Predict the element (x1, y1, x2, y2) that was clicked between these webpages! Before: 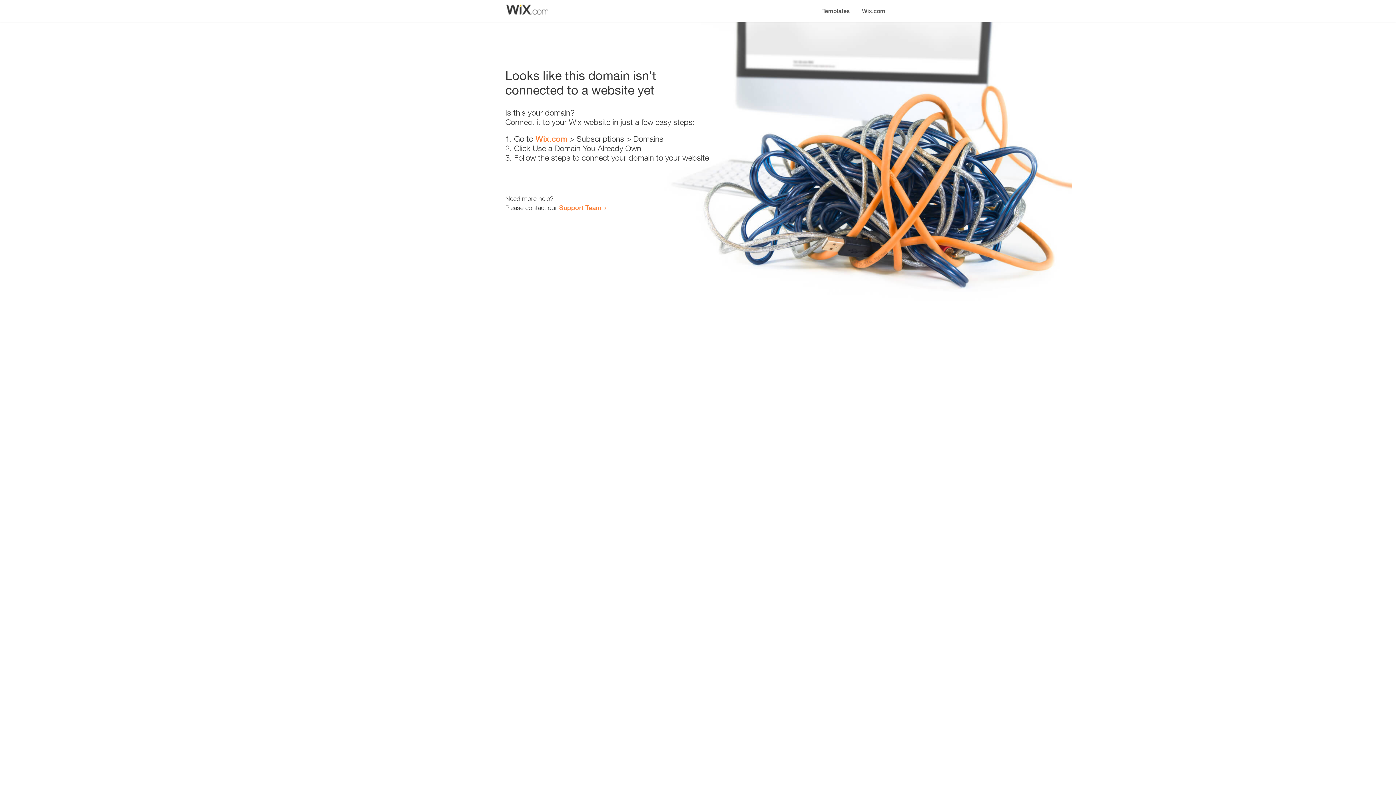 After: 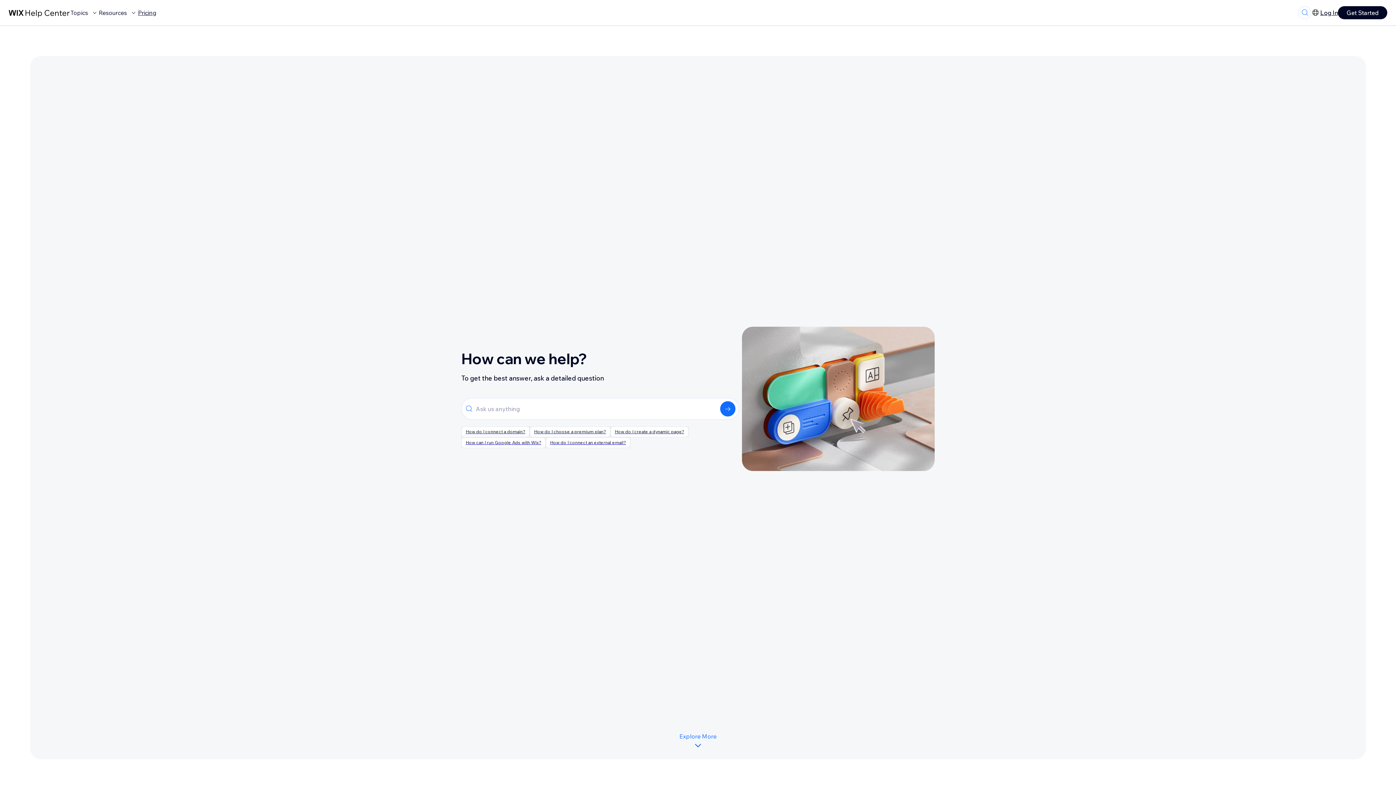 Action: label: Support Team bbox: (559, 203, 601, 211)